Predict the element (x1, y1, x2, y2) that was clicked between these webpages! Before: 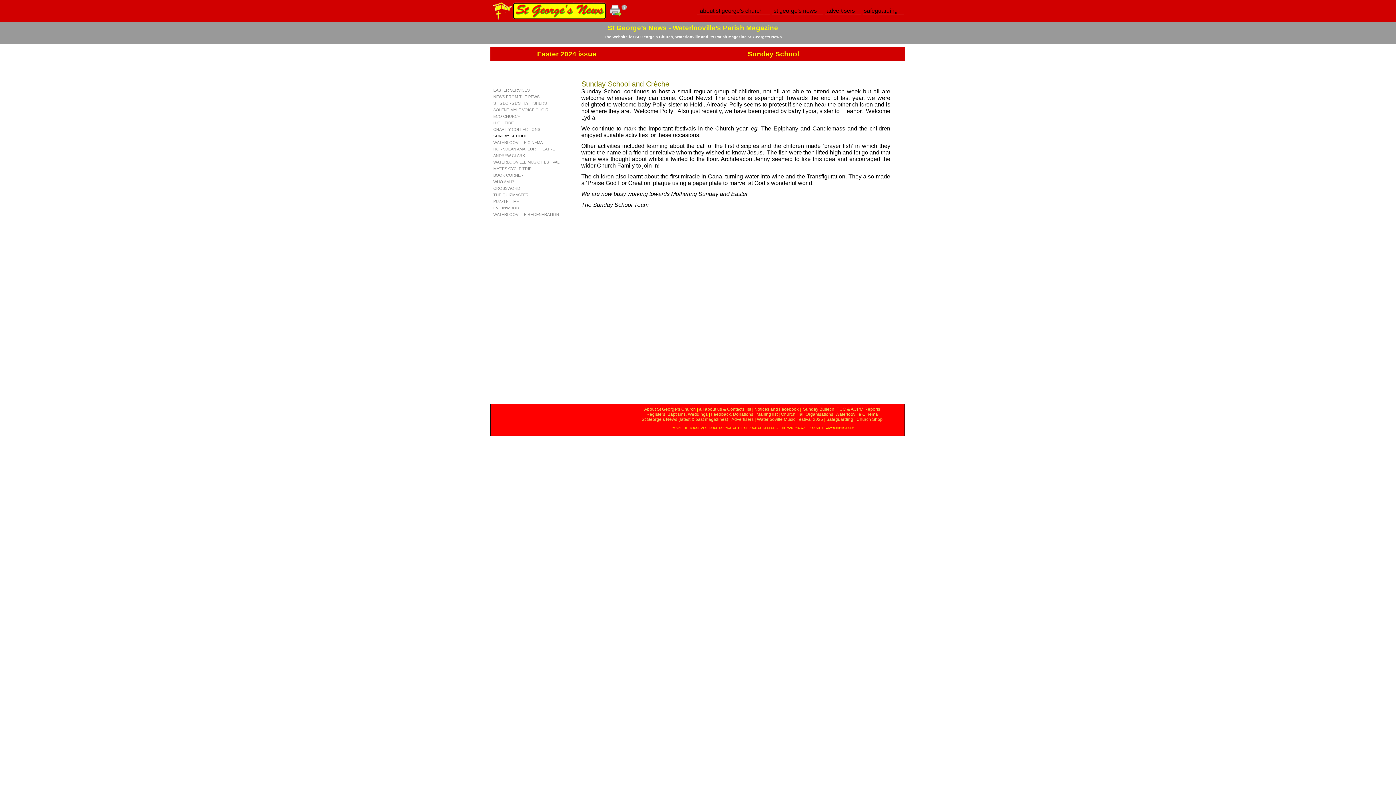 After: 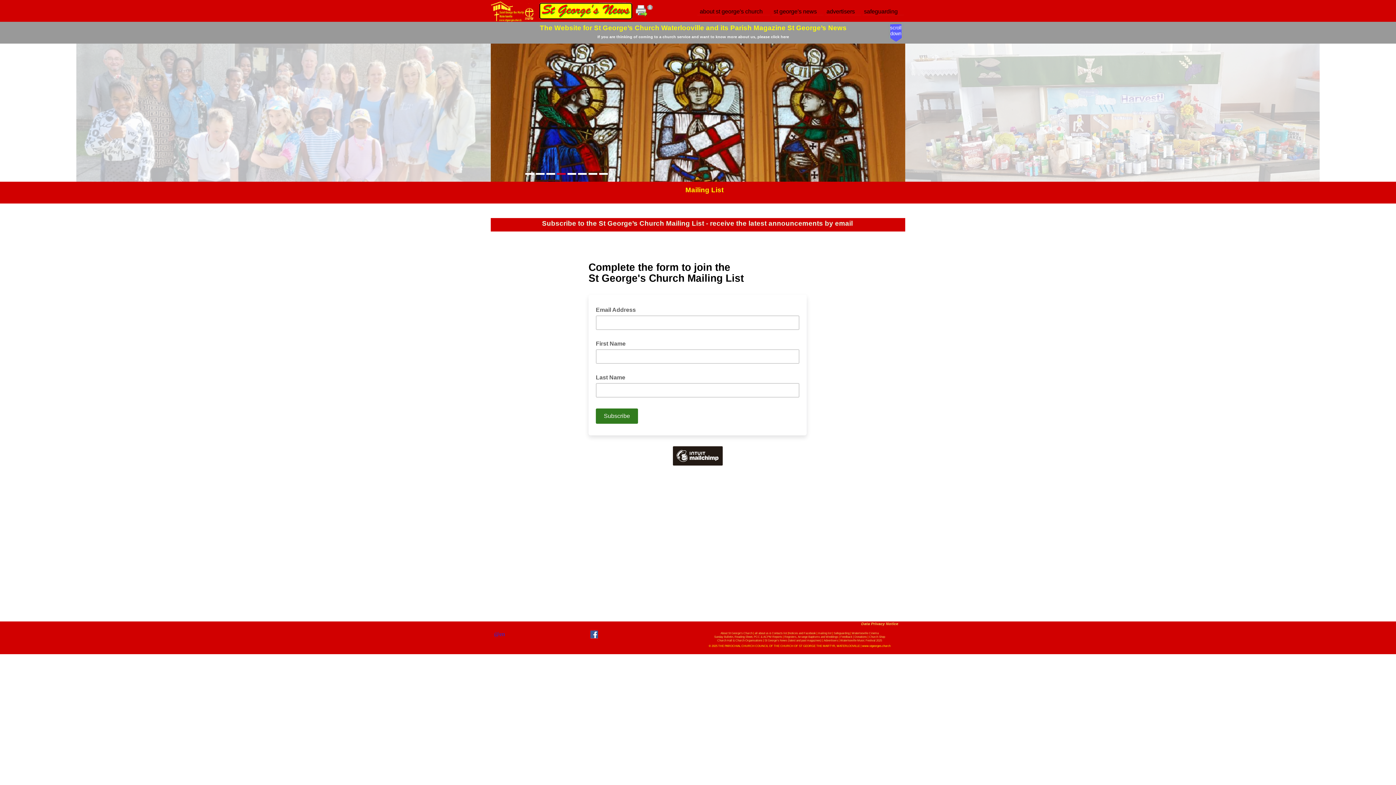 Action: label: Mailing list bbox: (756, 412, 777, 417)